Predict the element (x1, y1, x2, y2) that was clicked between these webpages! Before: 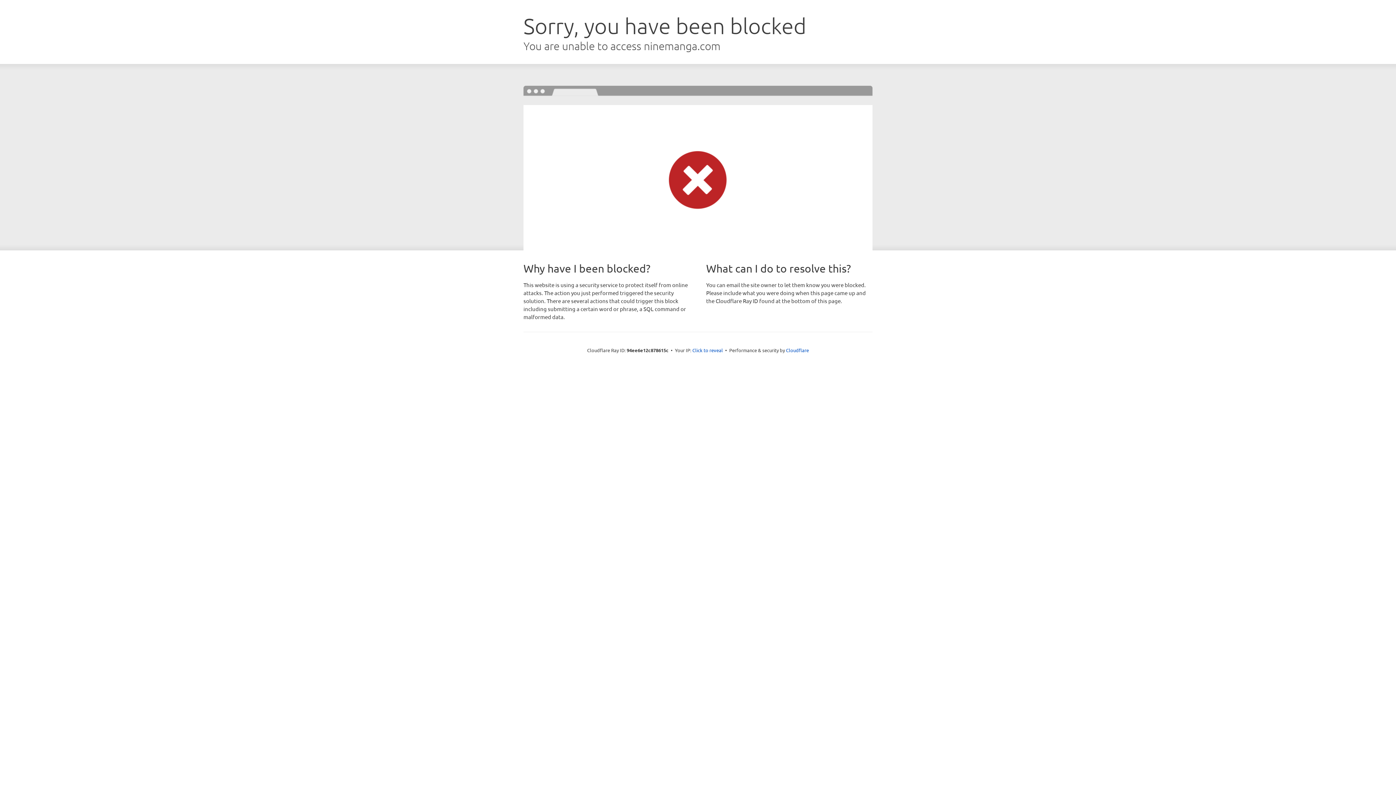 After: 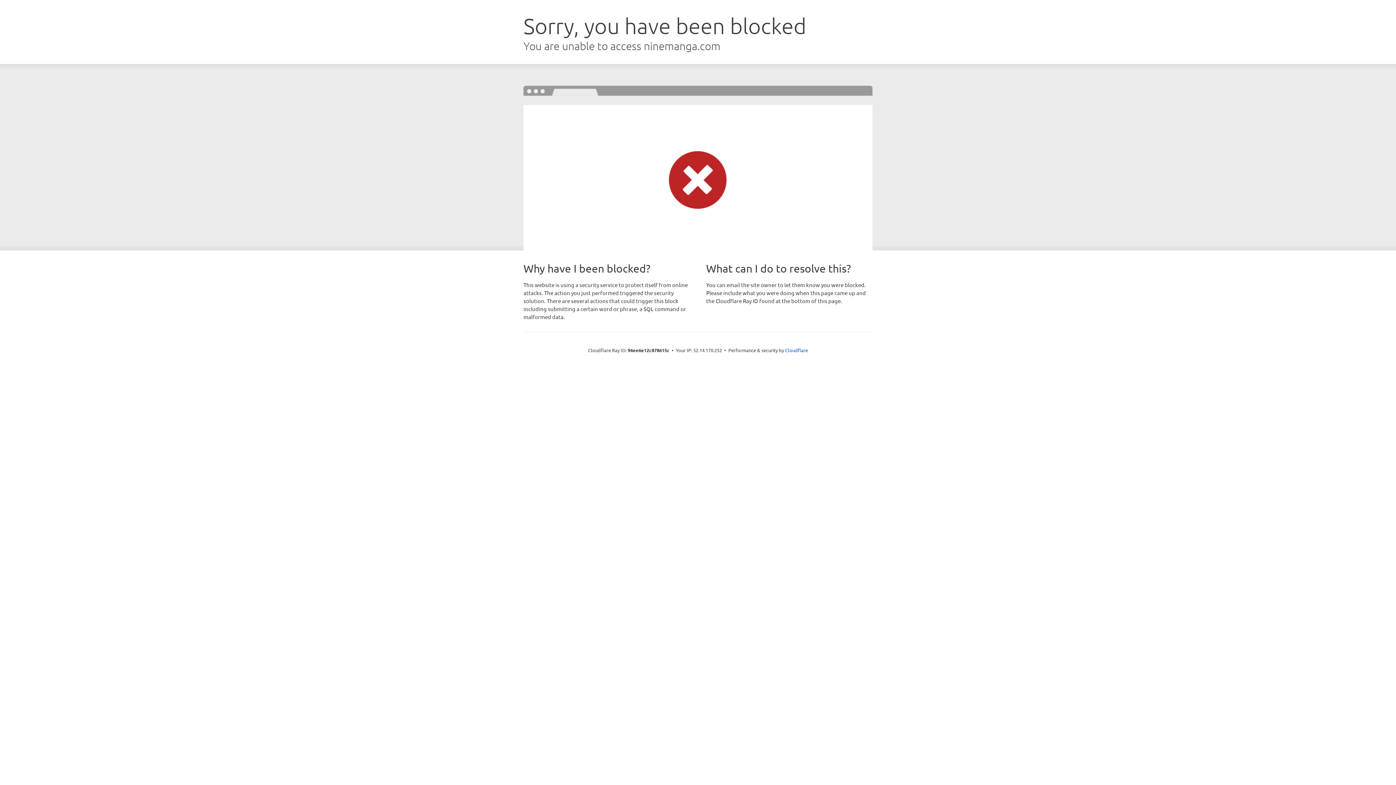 Action: bbox: (692, 346, 723, 353) label: Click to reveal